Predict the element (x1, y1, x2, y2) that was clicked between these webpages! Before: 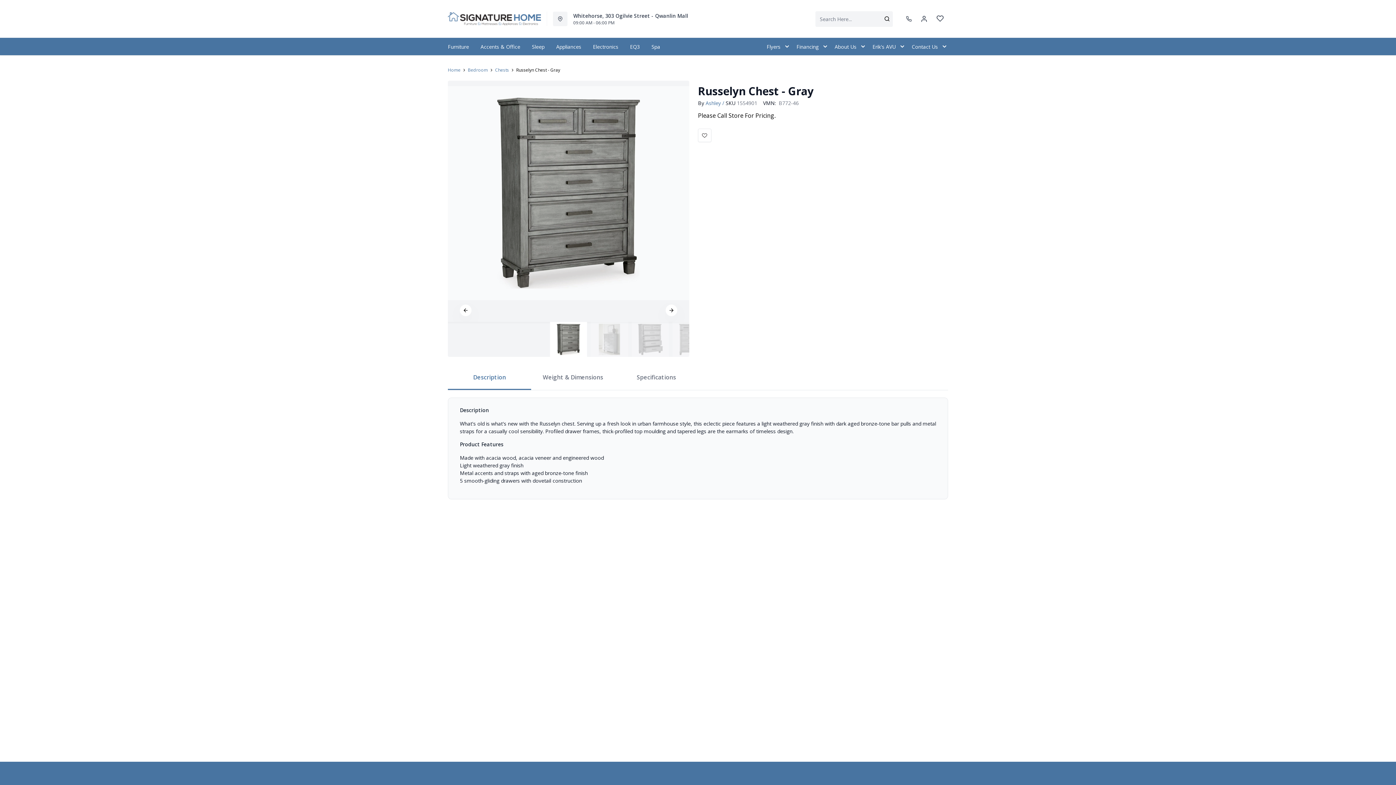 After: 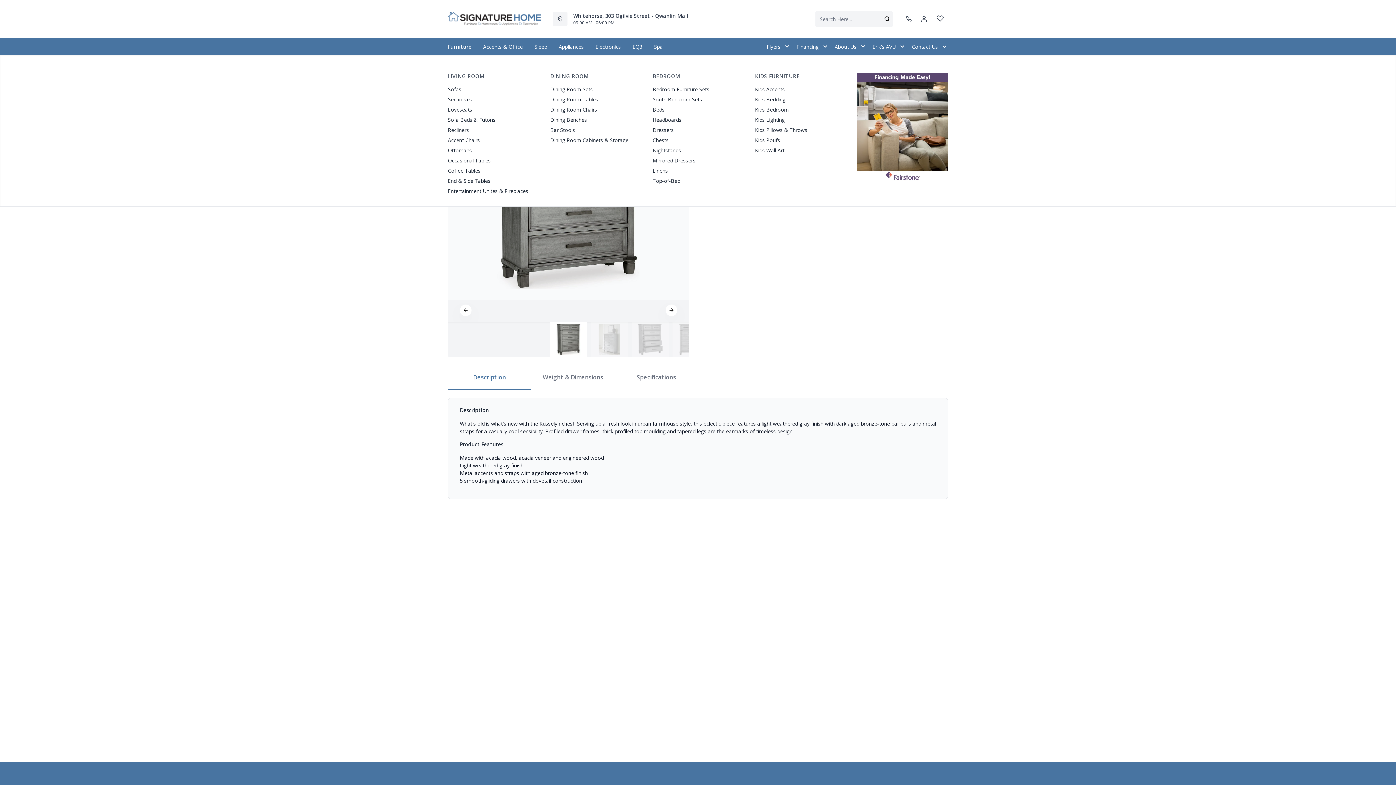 Action: label: Furniture bbox: (442, 37, 474, 55)